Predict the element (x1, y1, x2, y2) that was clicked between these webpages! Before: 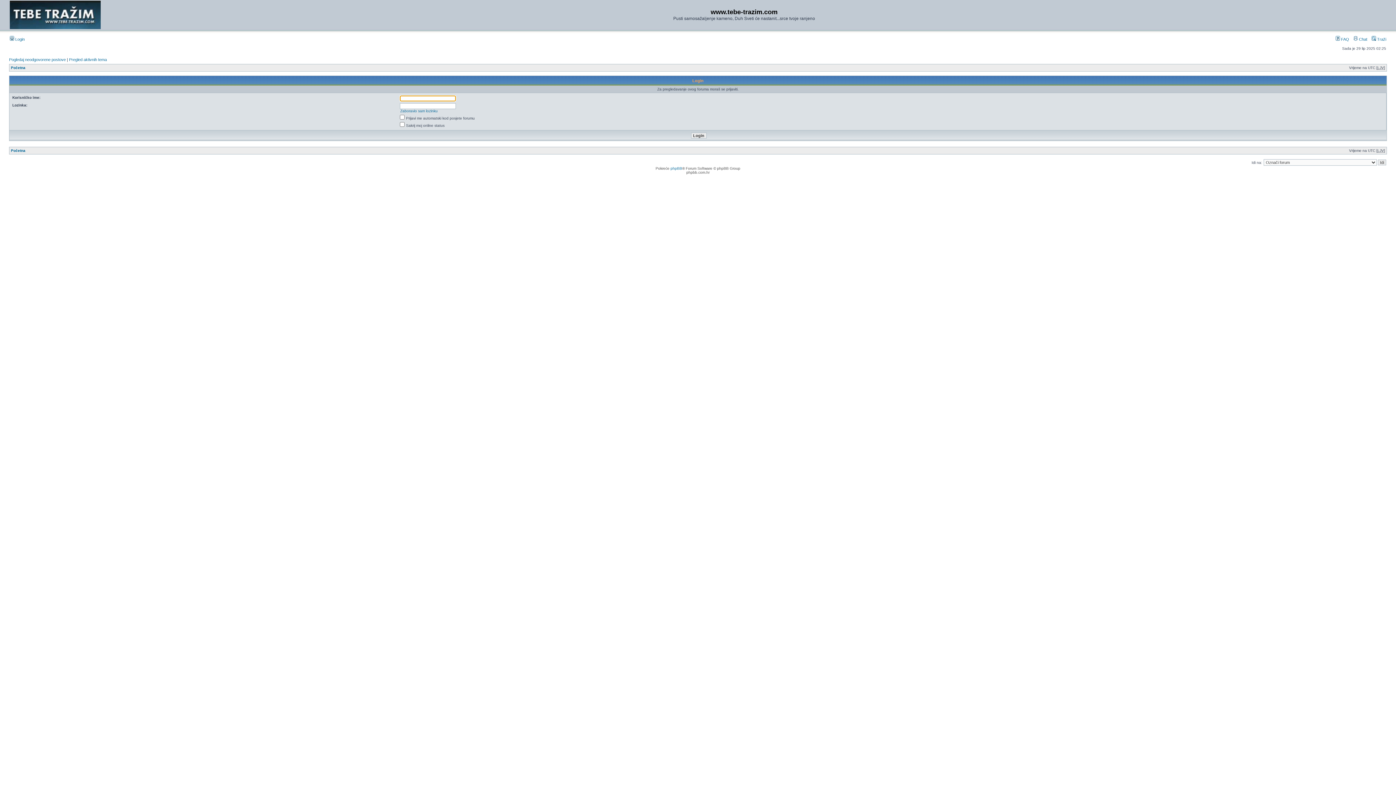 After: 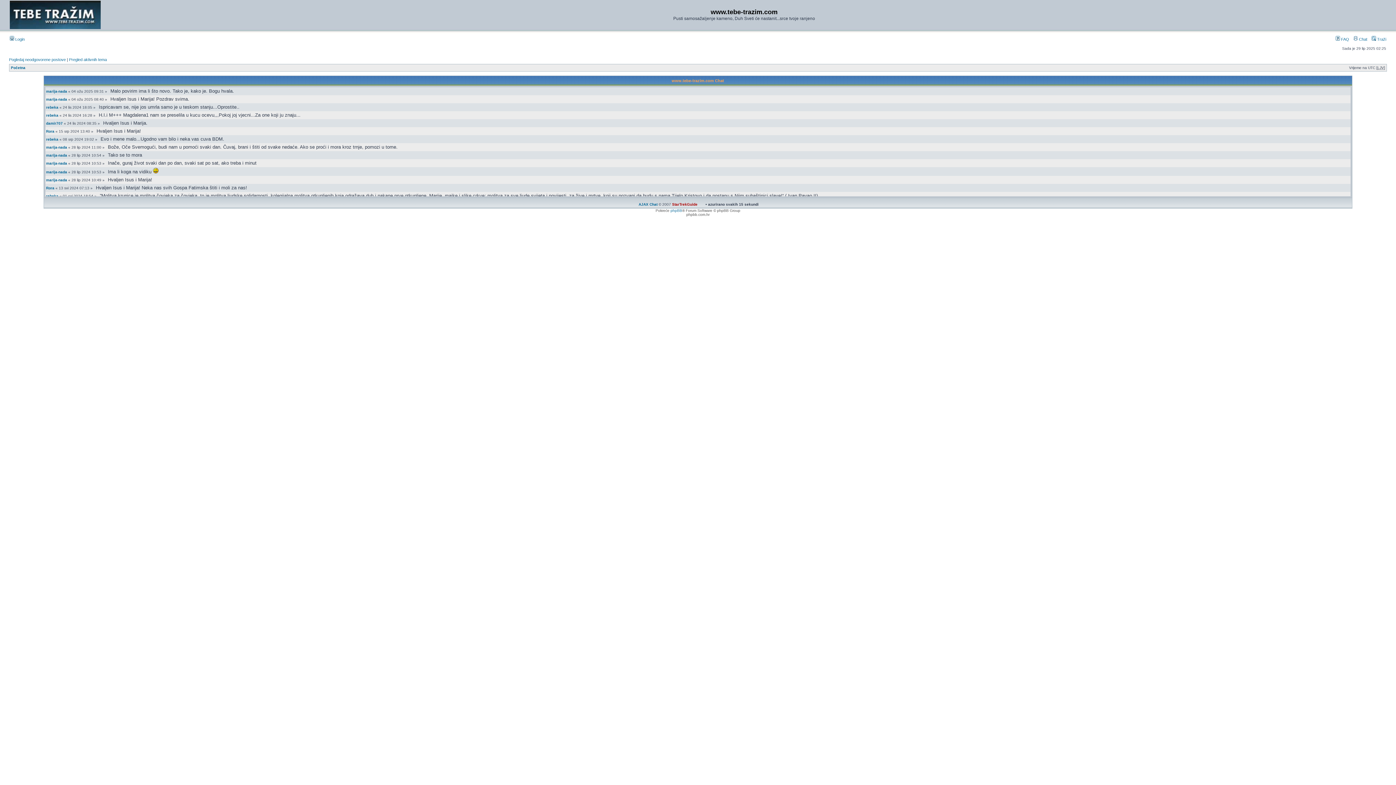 Action: label:  Chat bbox: (1353, 37, 1367, 41)